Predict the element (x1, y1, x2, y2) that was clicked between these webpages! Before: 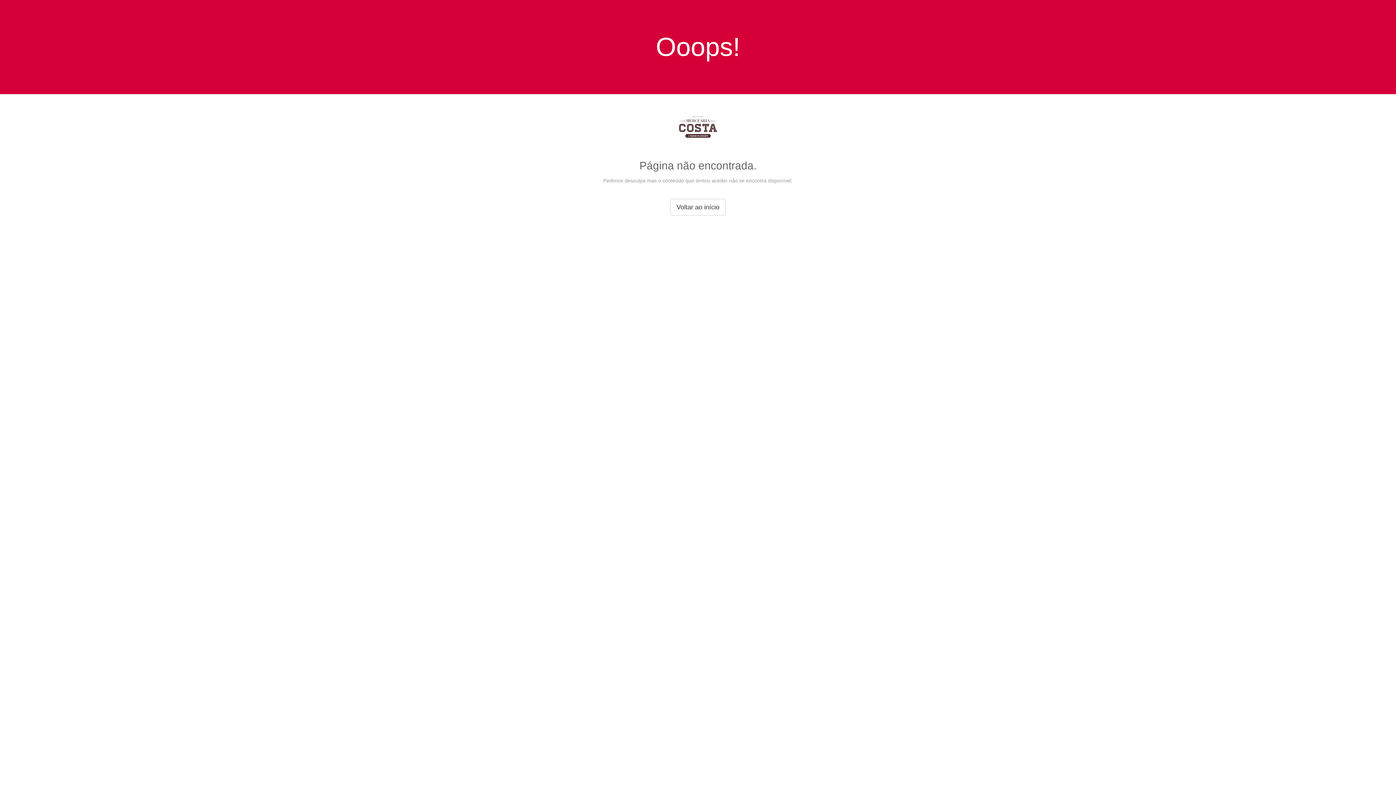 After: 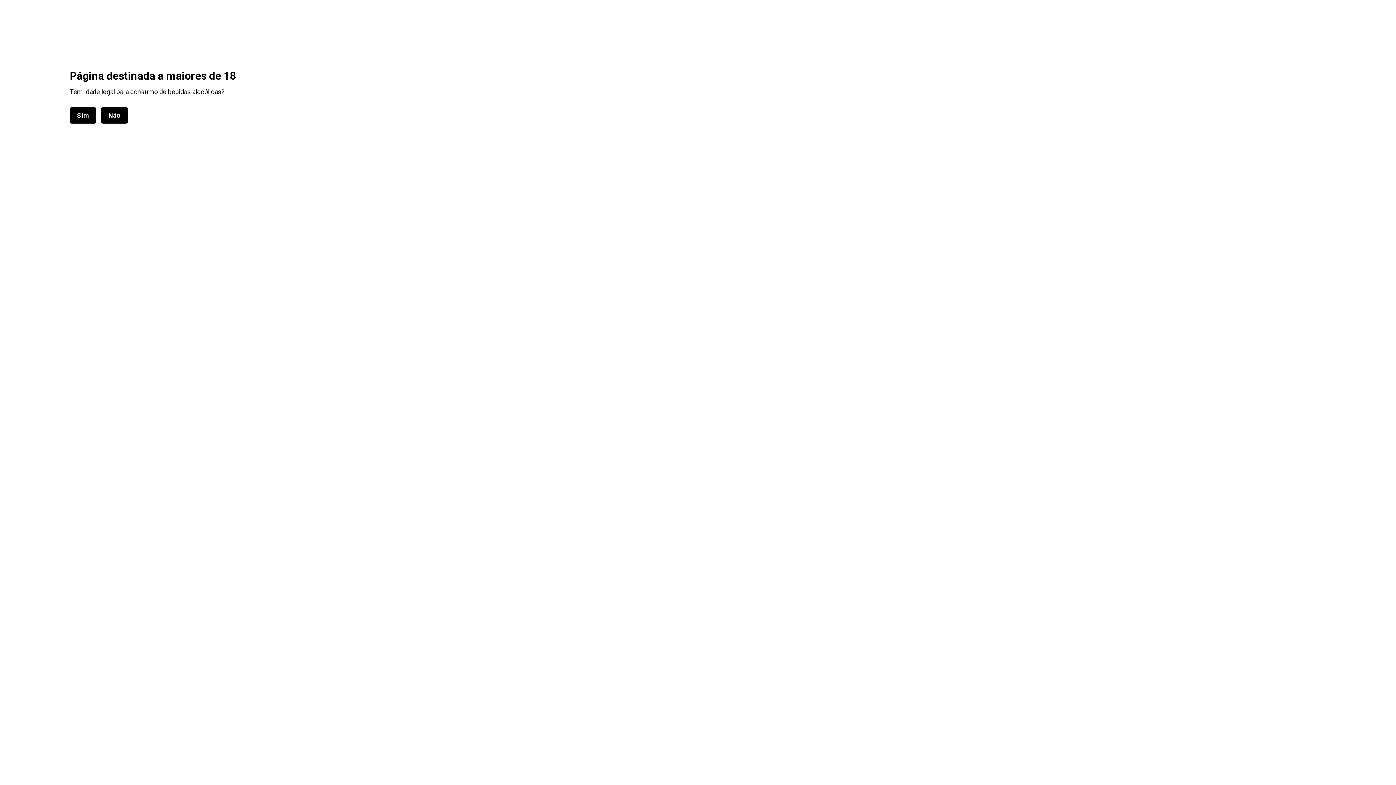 Action: bbox: (679, 134, 716, 140)